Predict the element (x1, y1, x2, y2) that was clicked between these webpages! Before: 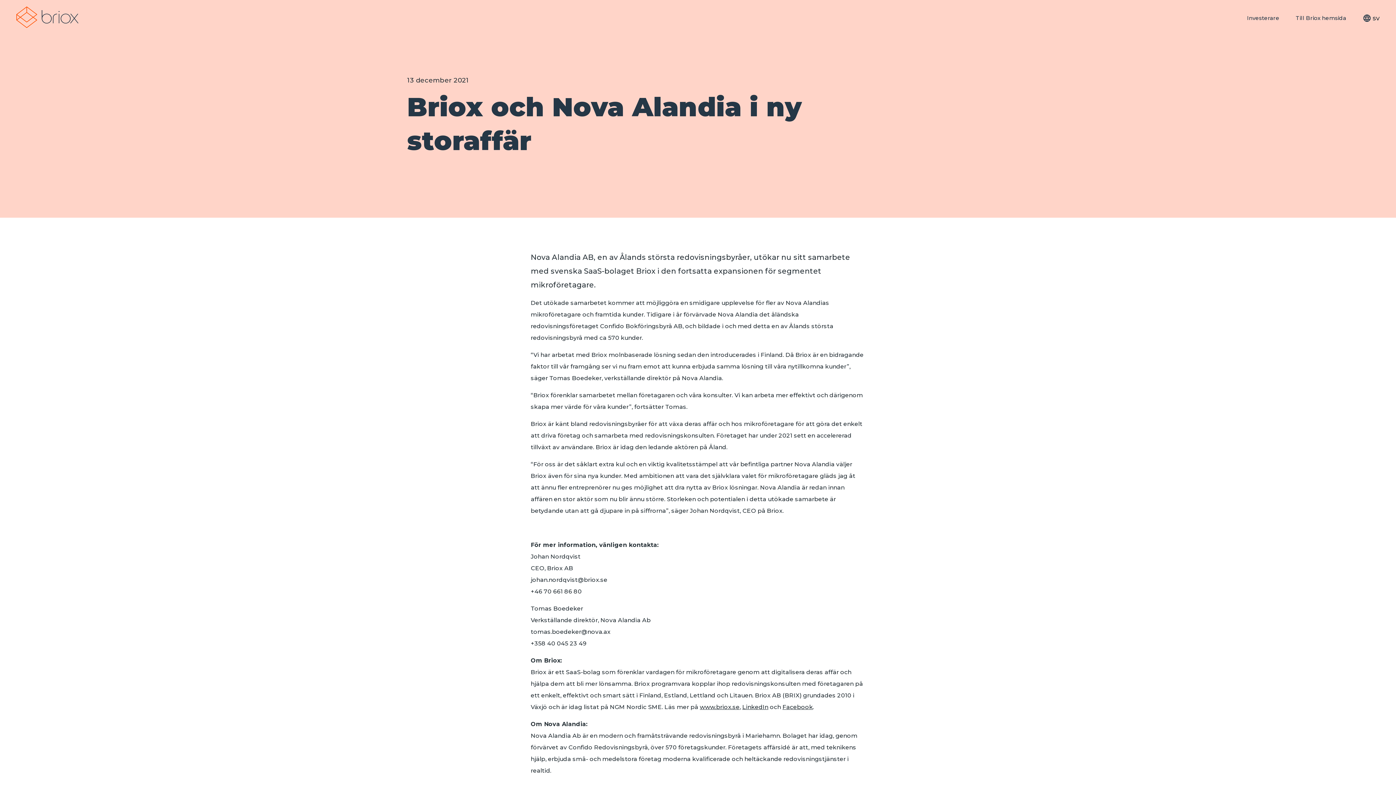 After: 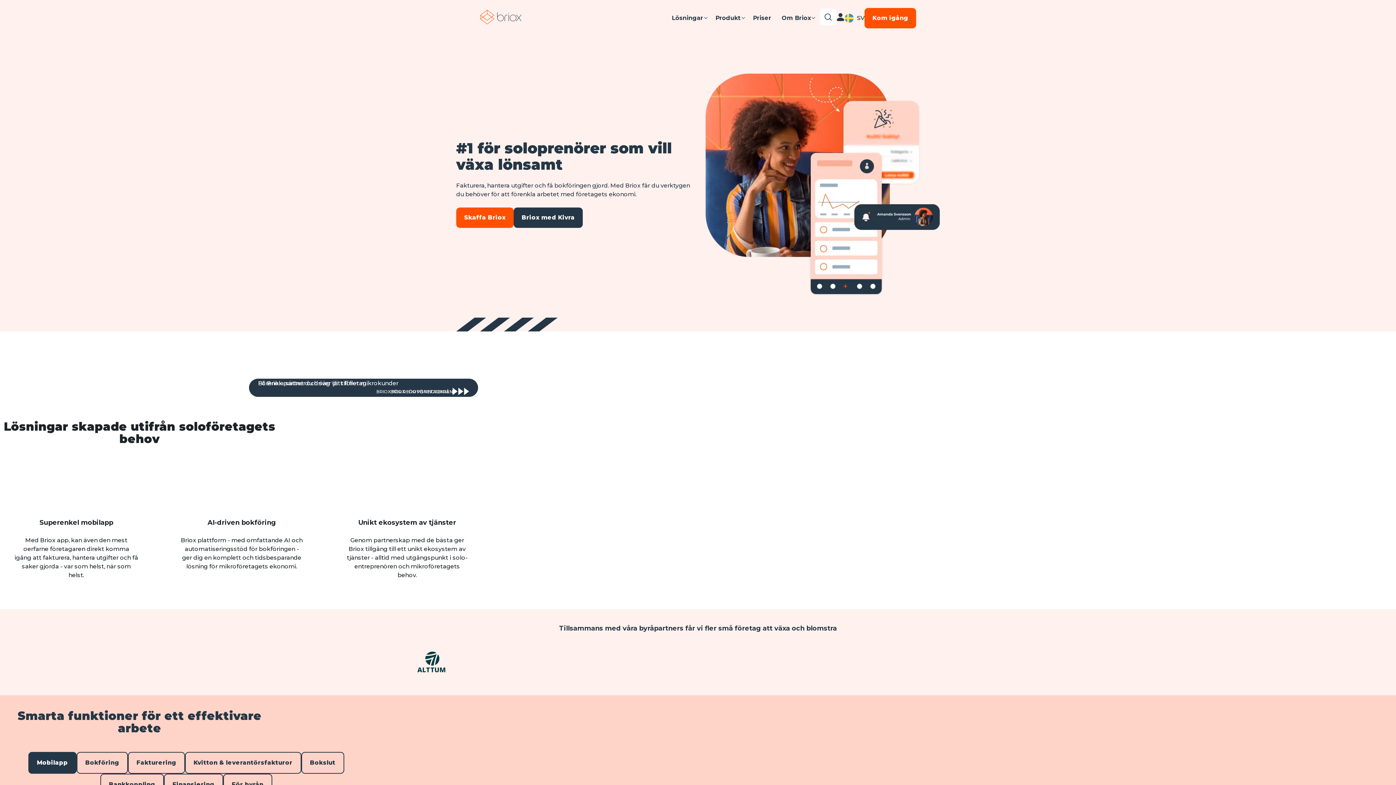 Action: label: Till Briox hemsida bbox: (1290, 0, 1352, 36)